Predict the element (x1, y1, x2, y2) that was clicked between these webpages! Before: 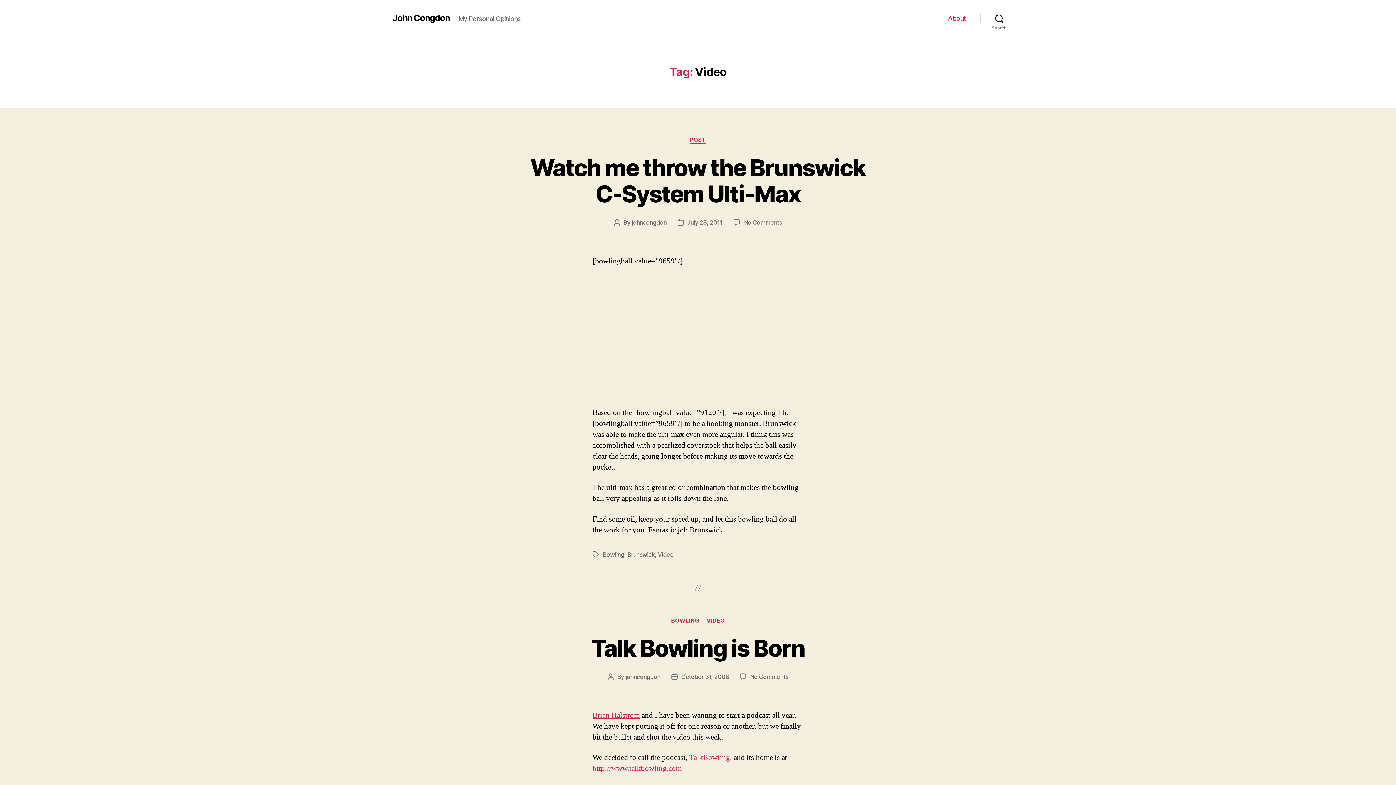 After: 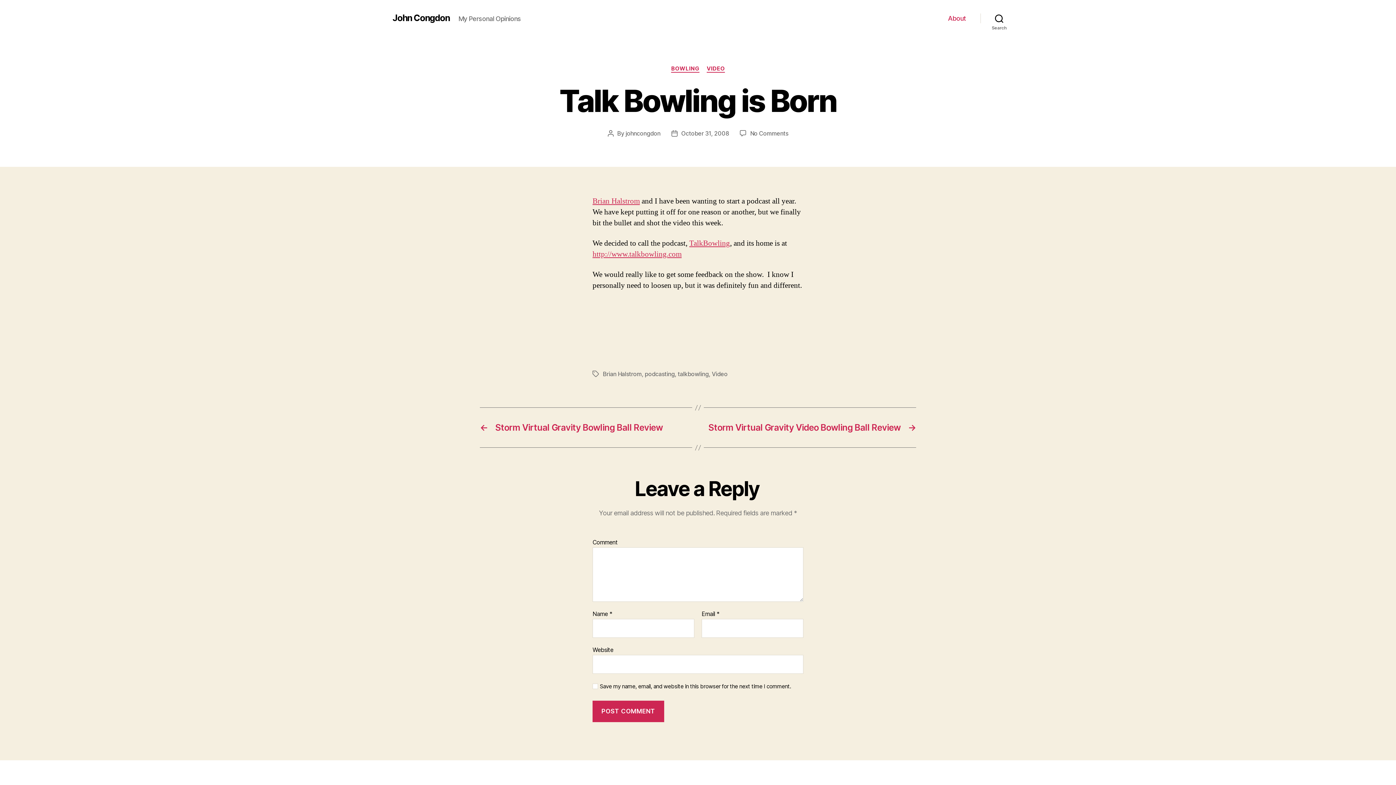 Action: label: Talk Bowling is Born bbox: (591, 634, 805, 662)